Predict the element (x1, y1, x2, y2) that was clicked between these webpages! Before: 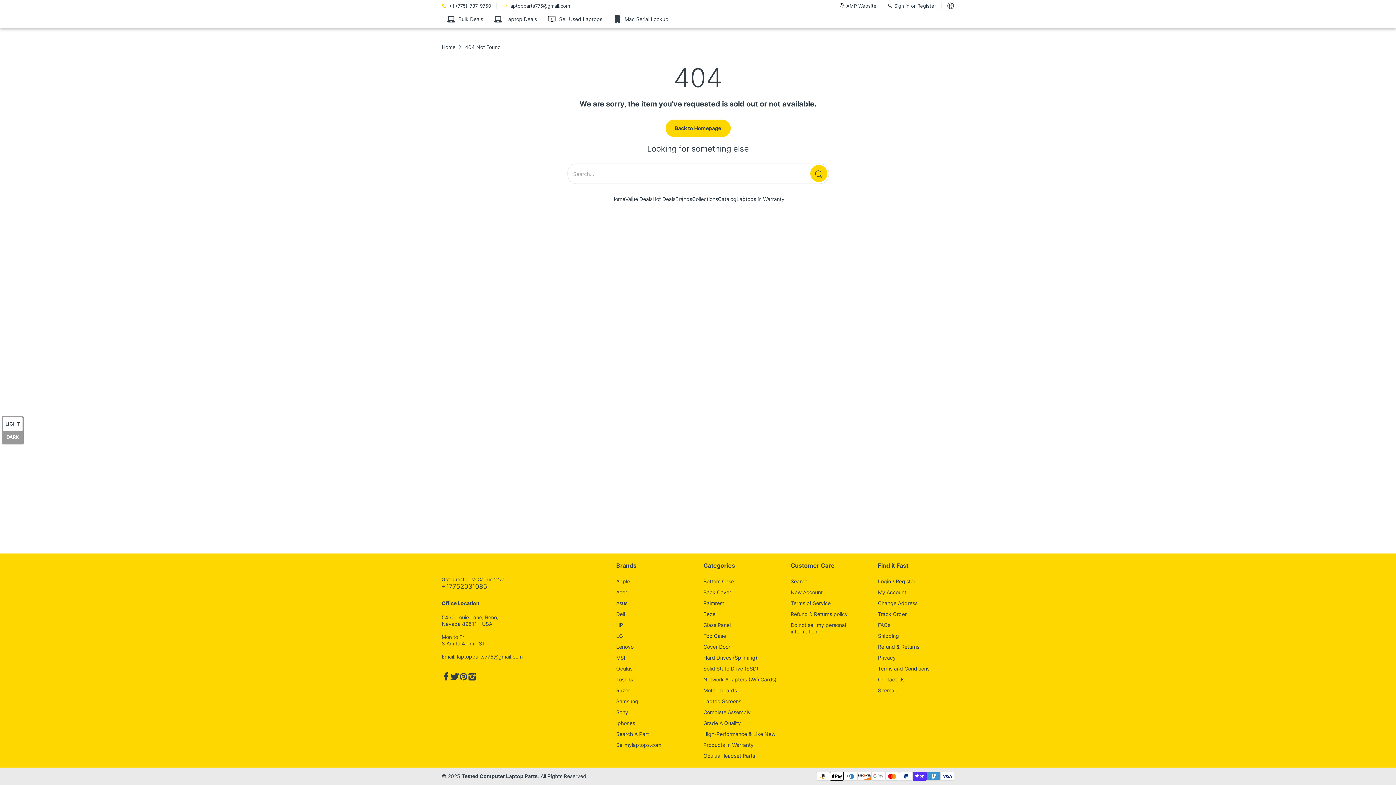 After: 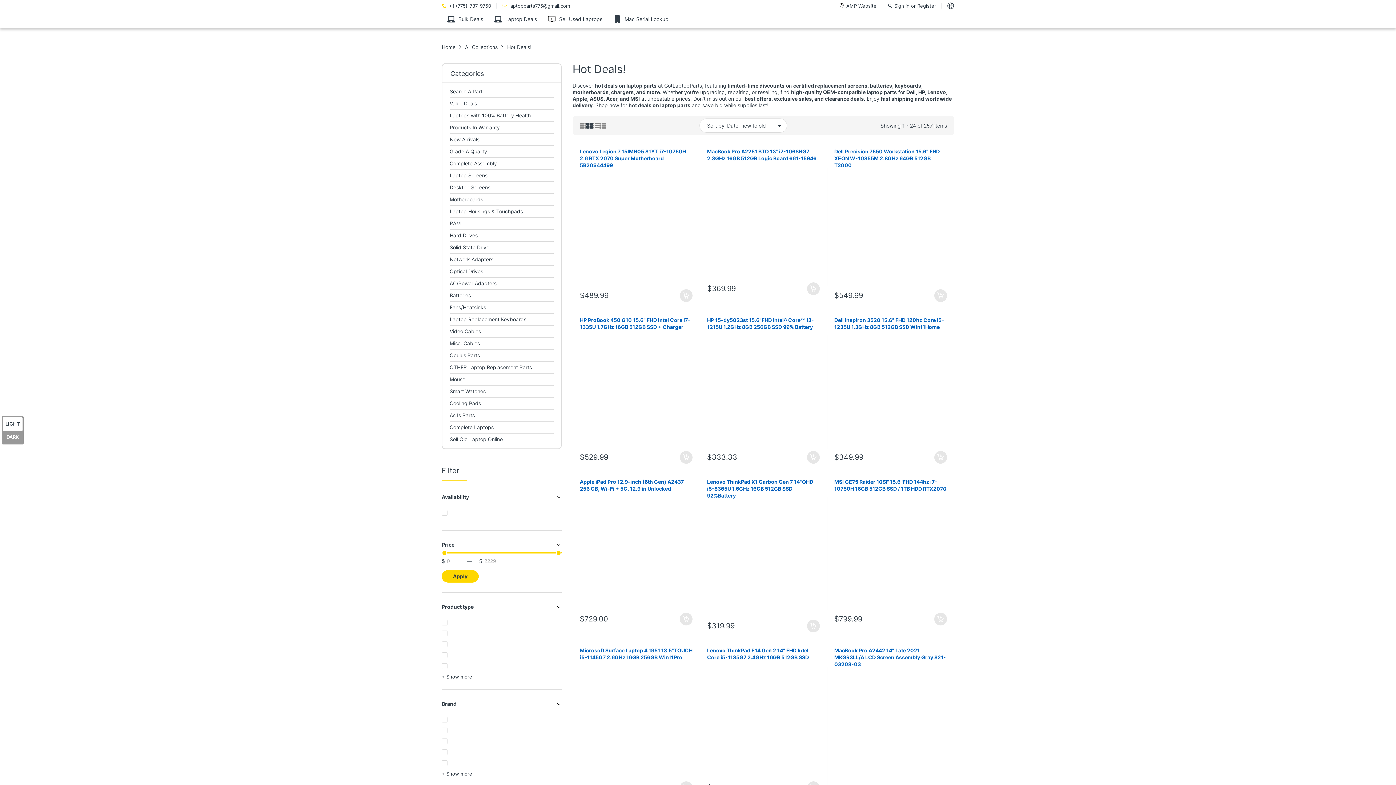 Action: bbox: (652, 196, 675, 202) label: Hot Deals